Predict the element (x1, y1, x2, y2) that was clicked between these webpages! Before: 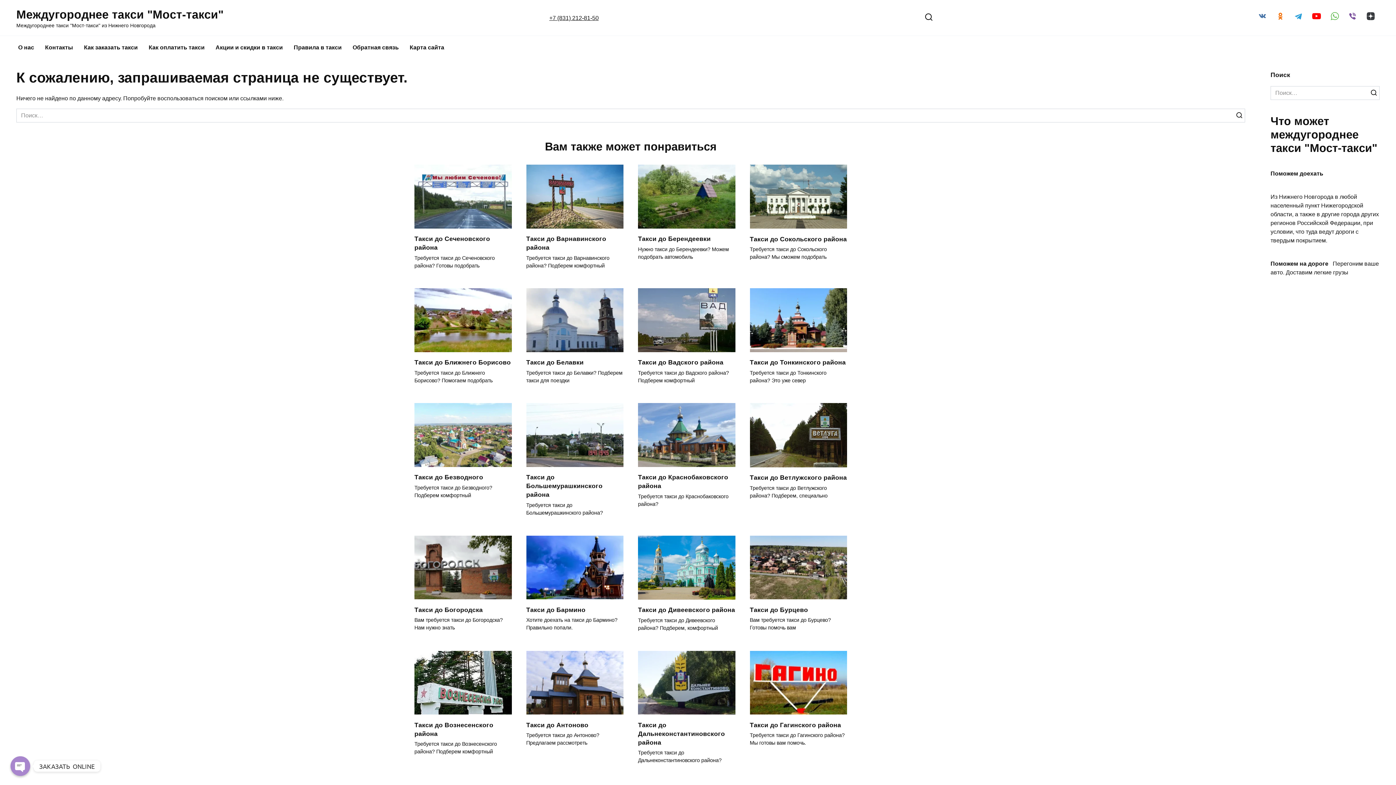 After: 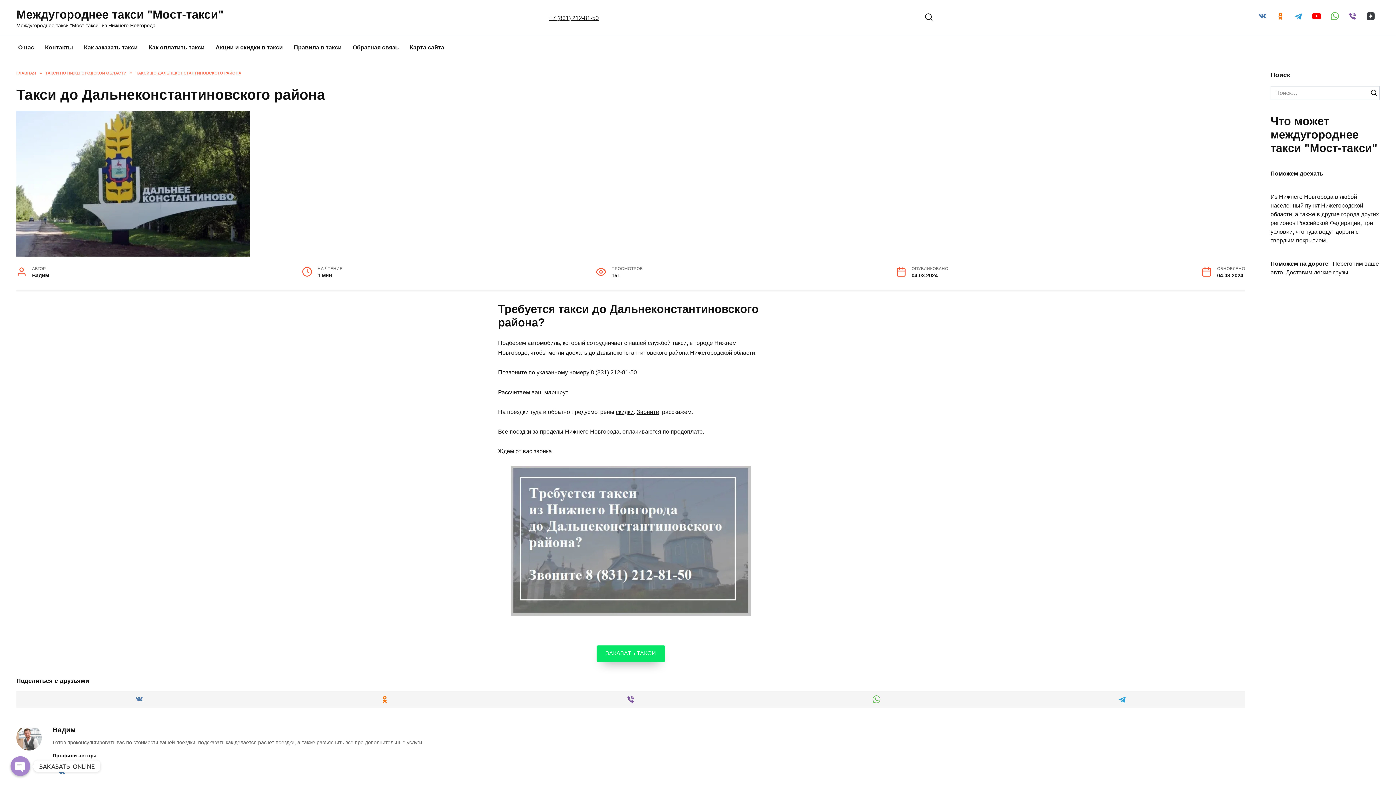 Action: bbox: (638, 707, 735, 713)